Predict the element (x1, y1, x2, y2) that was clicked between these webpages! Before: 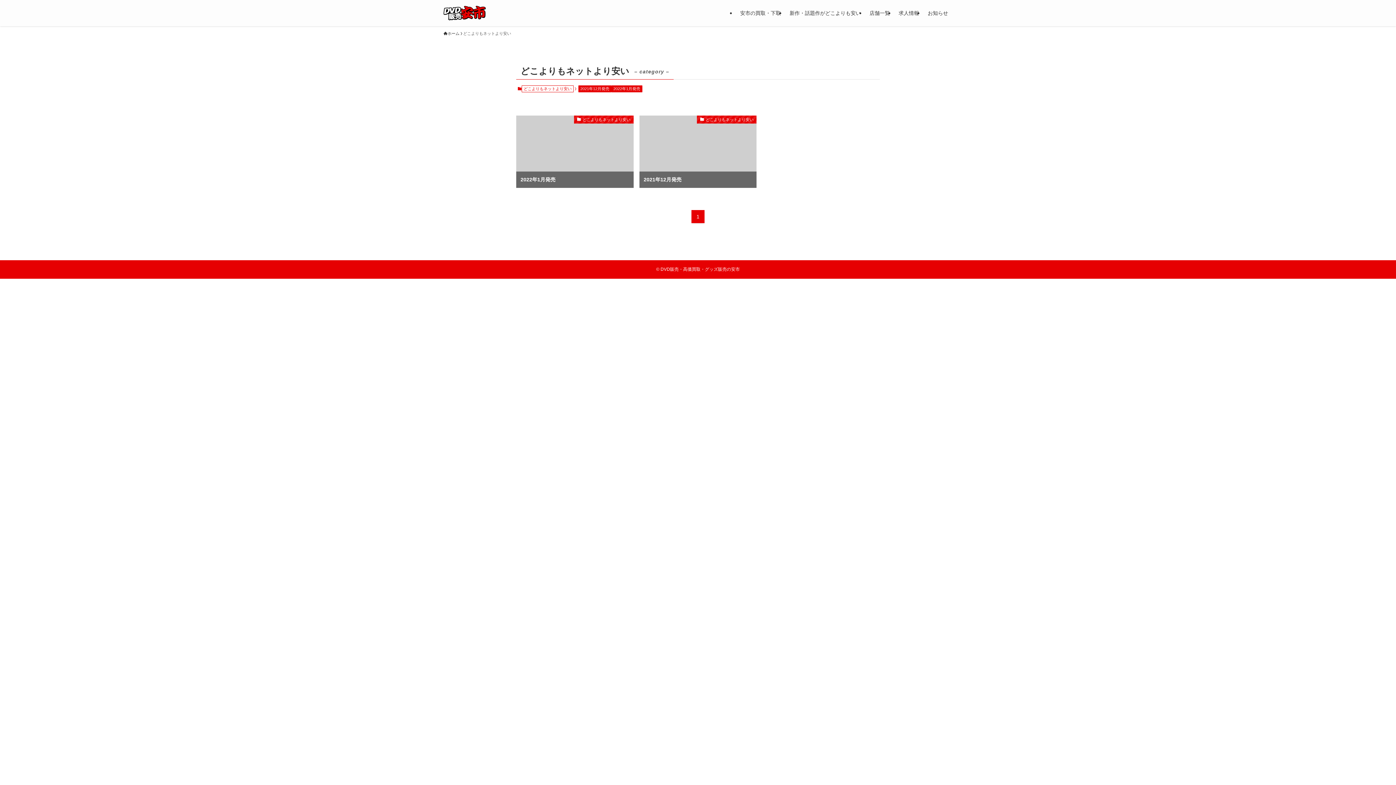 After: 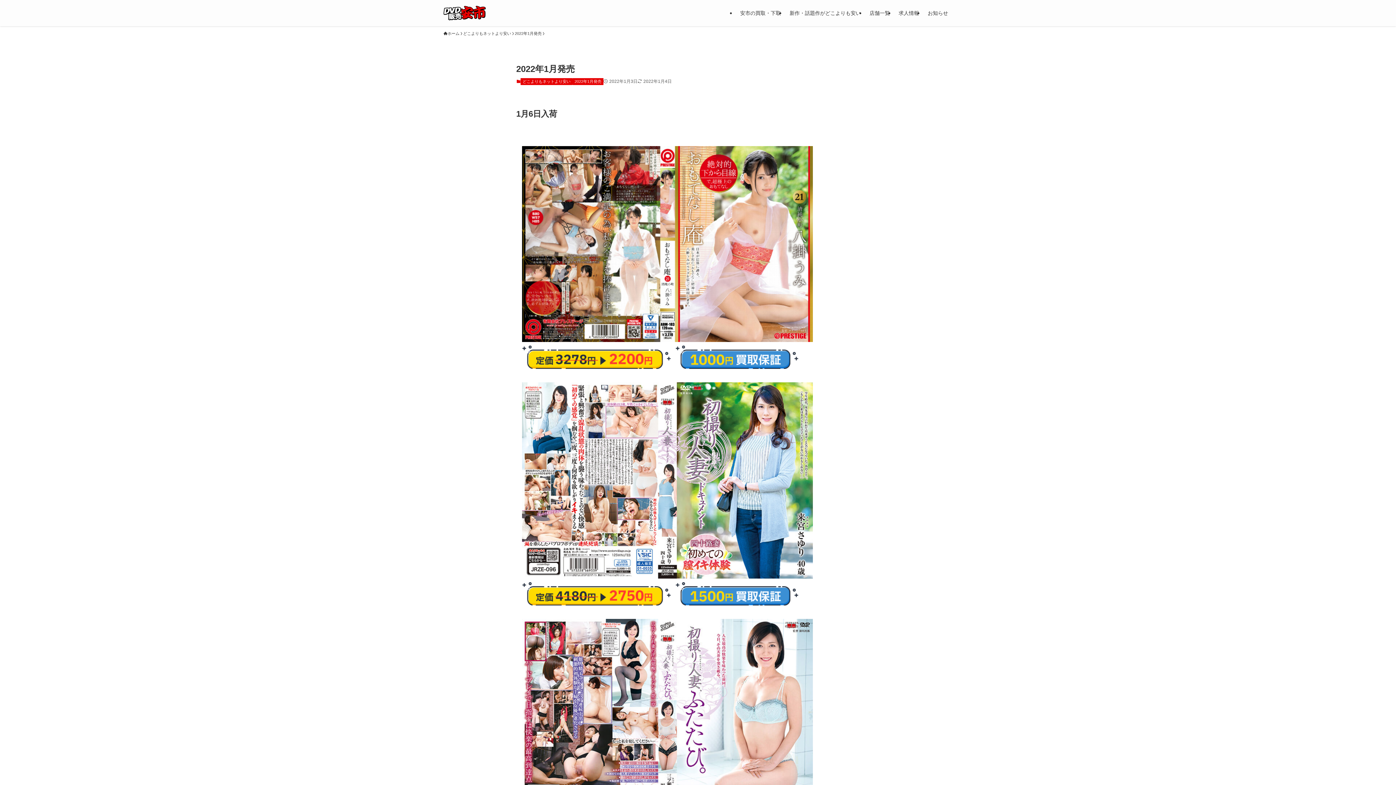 Action: label: どこよりもネットより安い
2022年1月発売 bbox: (516, 115, 633, 188)